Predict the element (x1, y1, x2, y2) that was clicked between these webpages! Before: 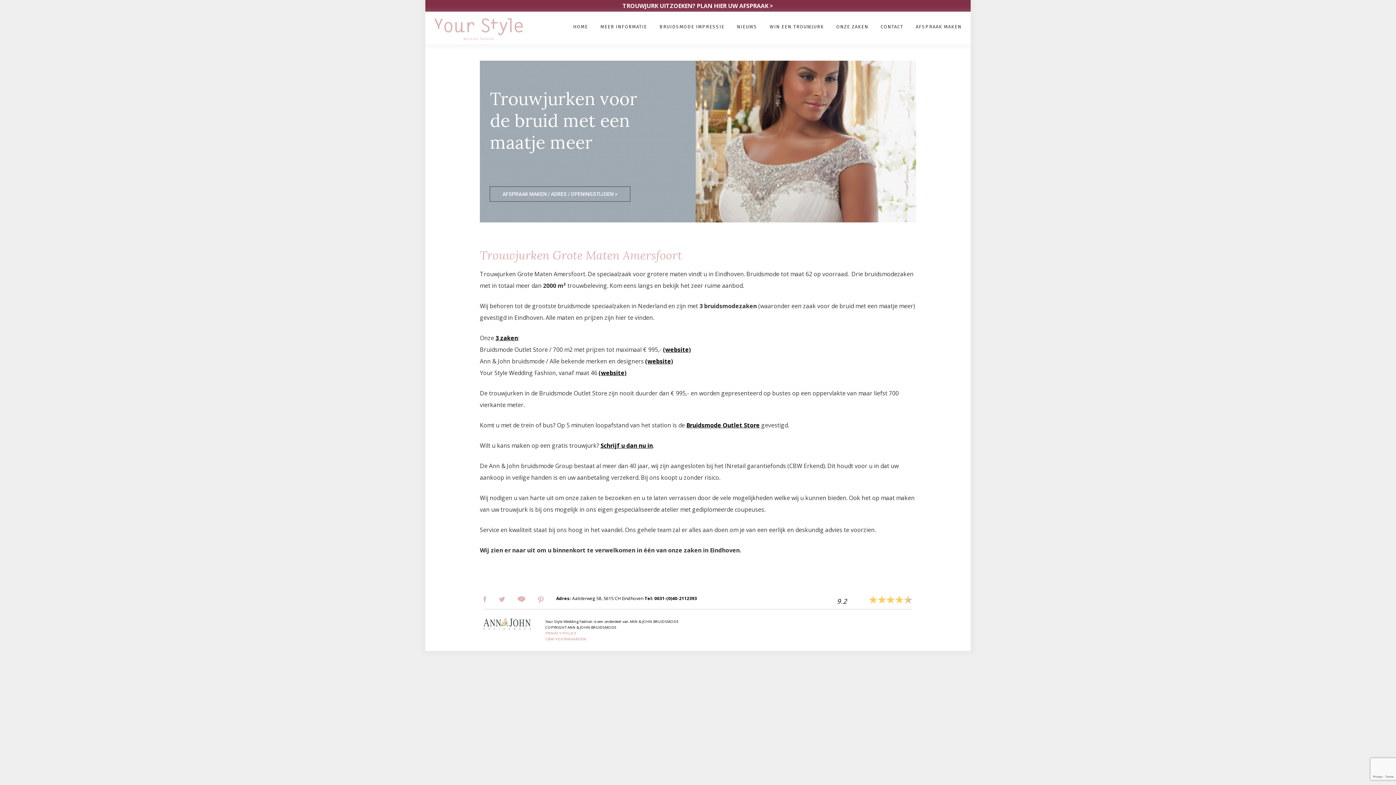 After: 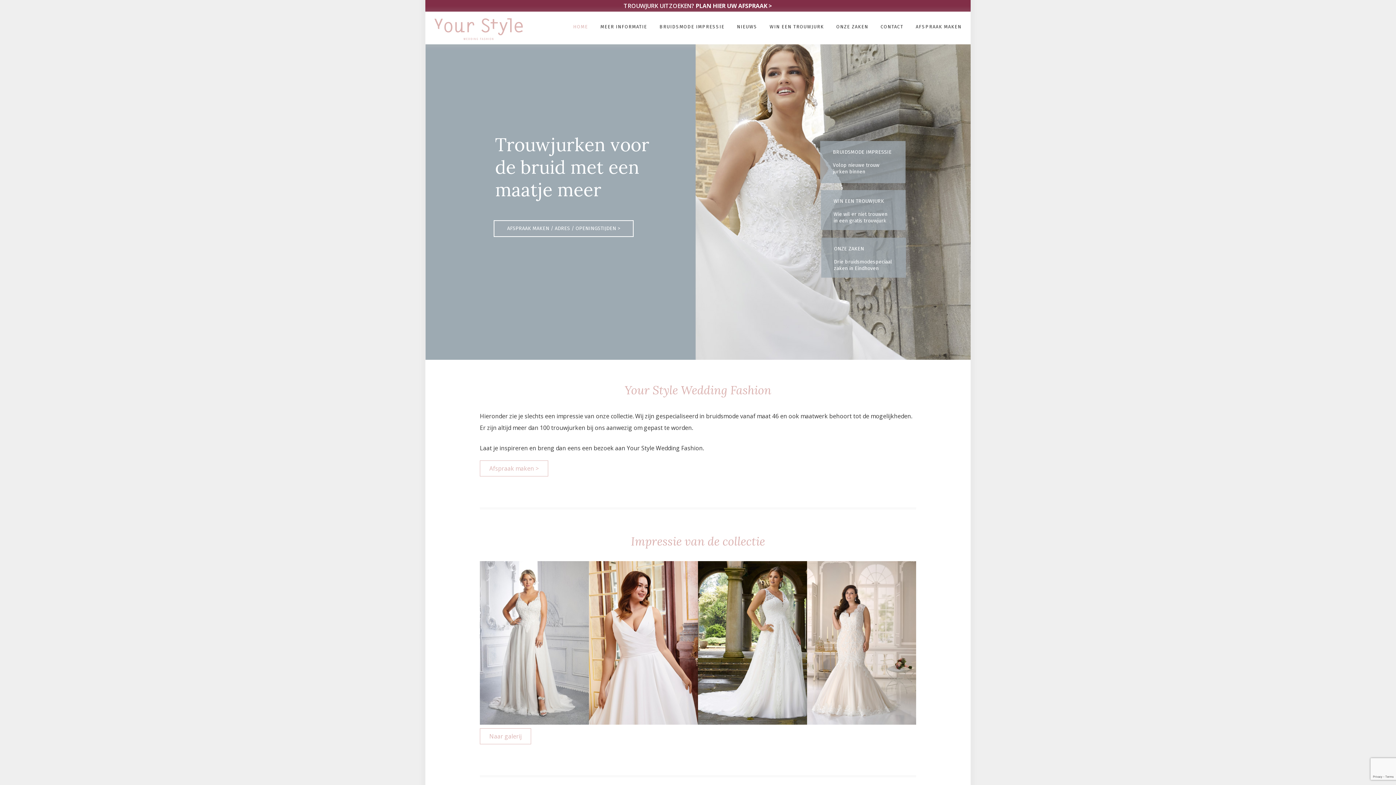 Action: label: HOME bbox: (573, 11, 593, 37)